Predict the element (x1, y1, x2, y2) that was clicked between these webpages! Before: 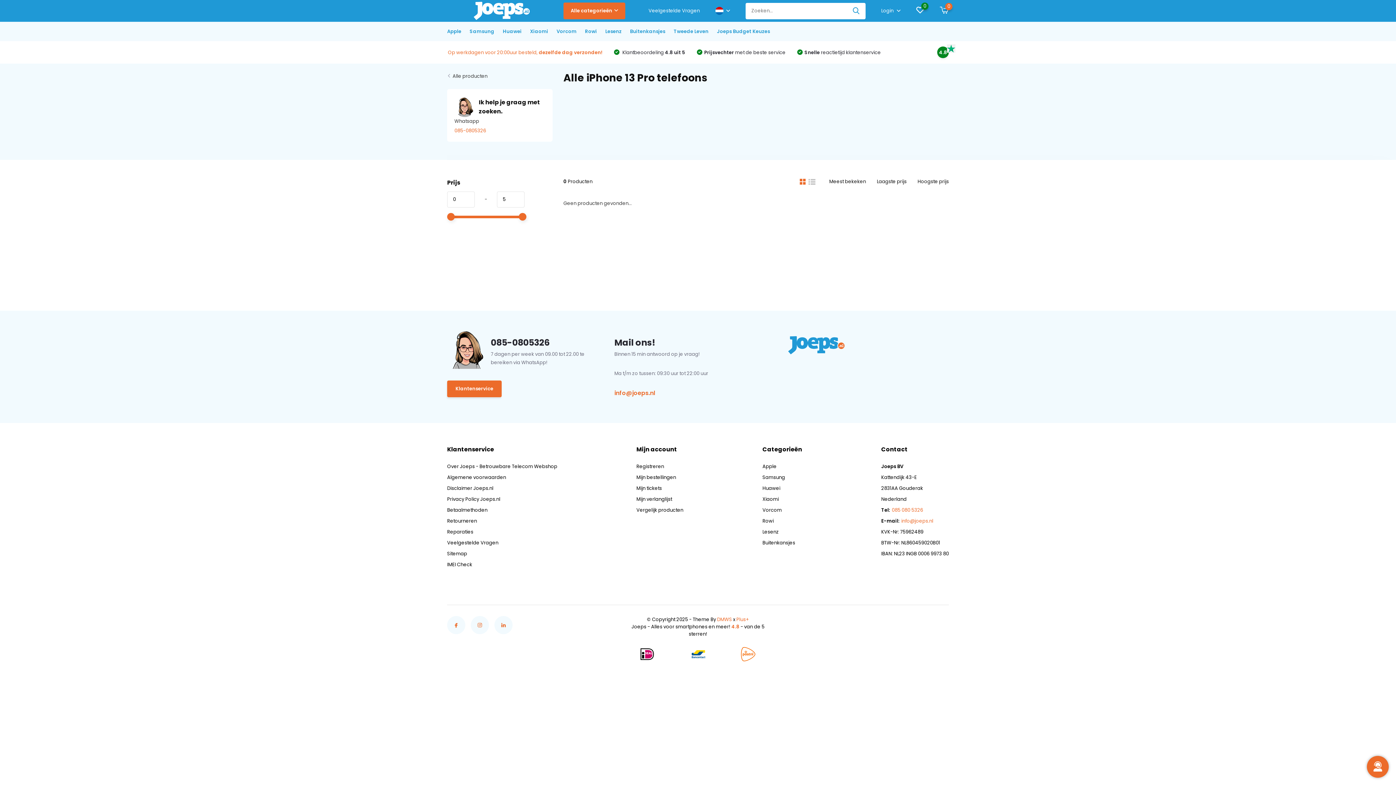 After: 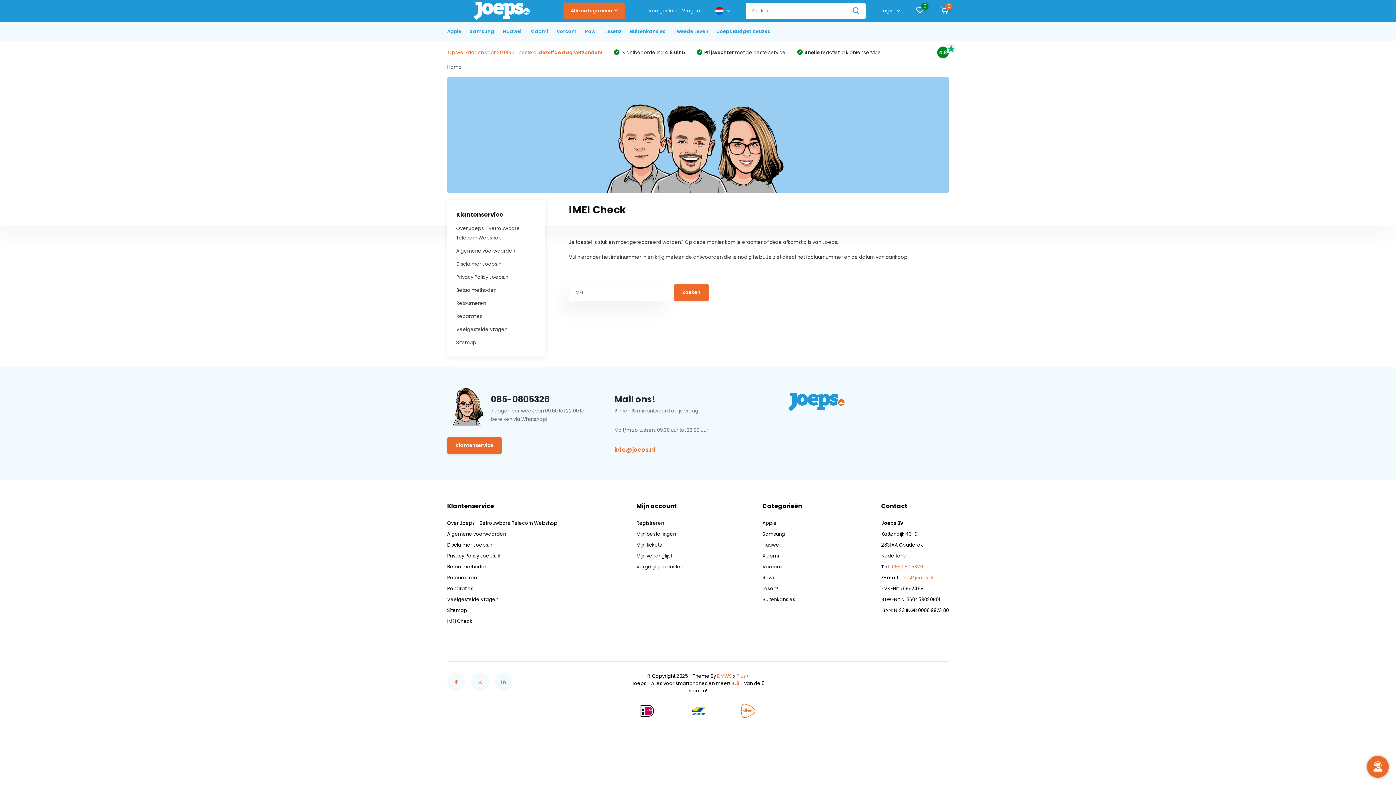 Action: label: IMEI Check bbox: (447, 561, 472, 568)